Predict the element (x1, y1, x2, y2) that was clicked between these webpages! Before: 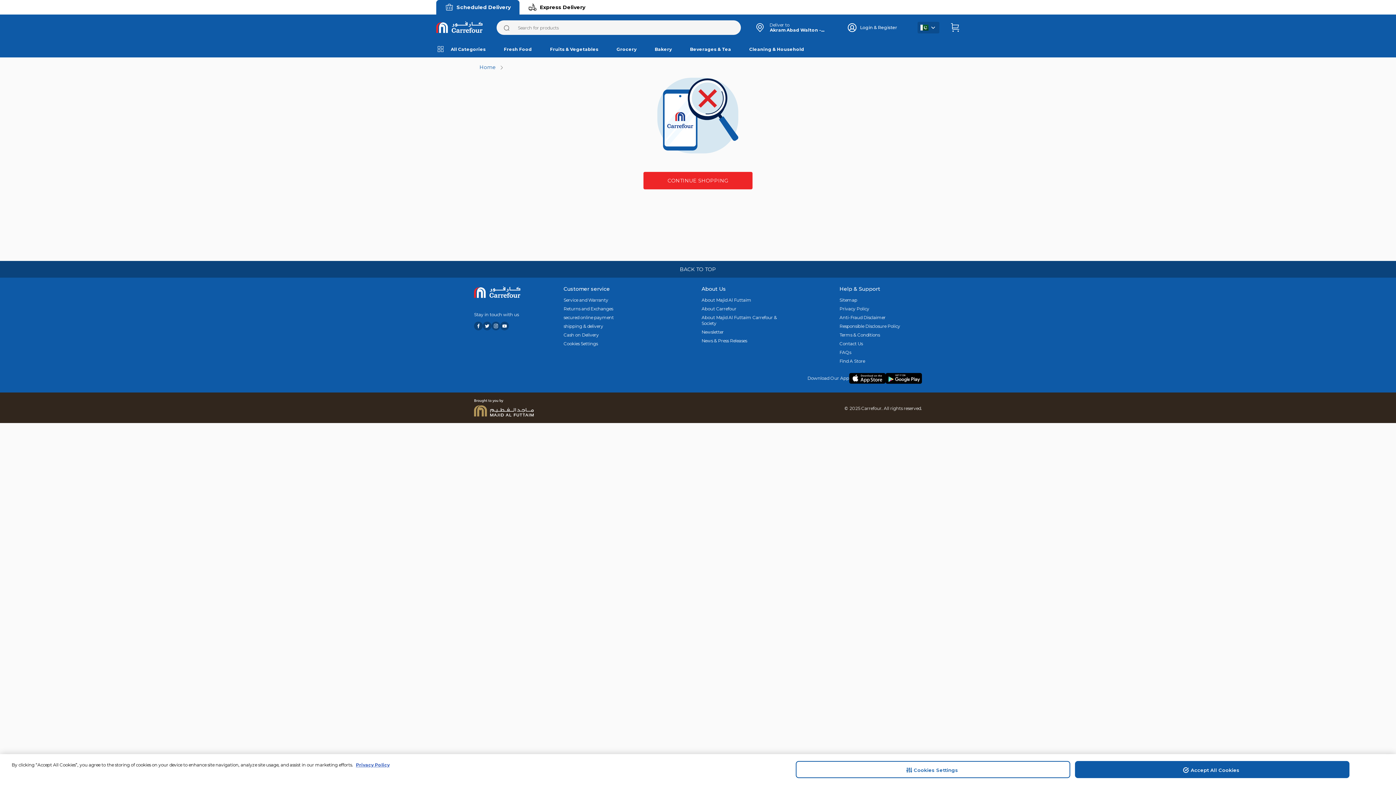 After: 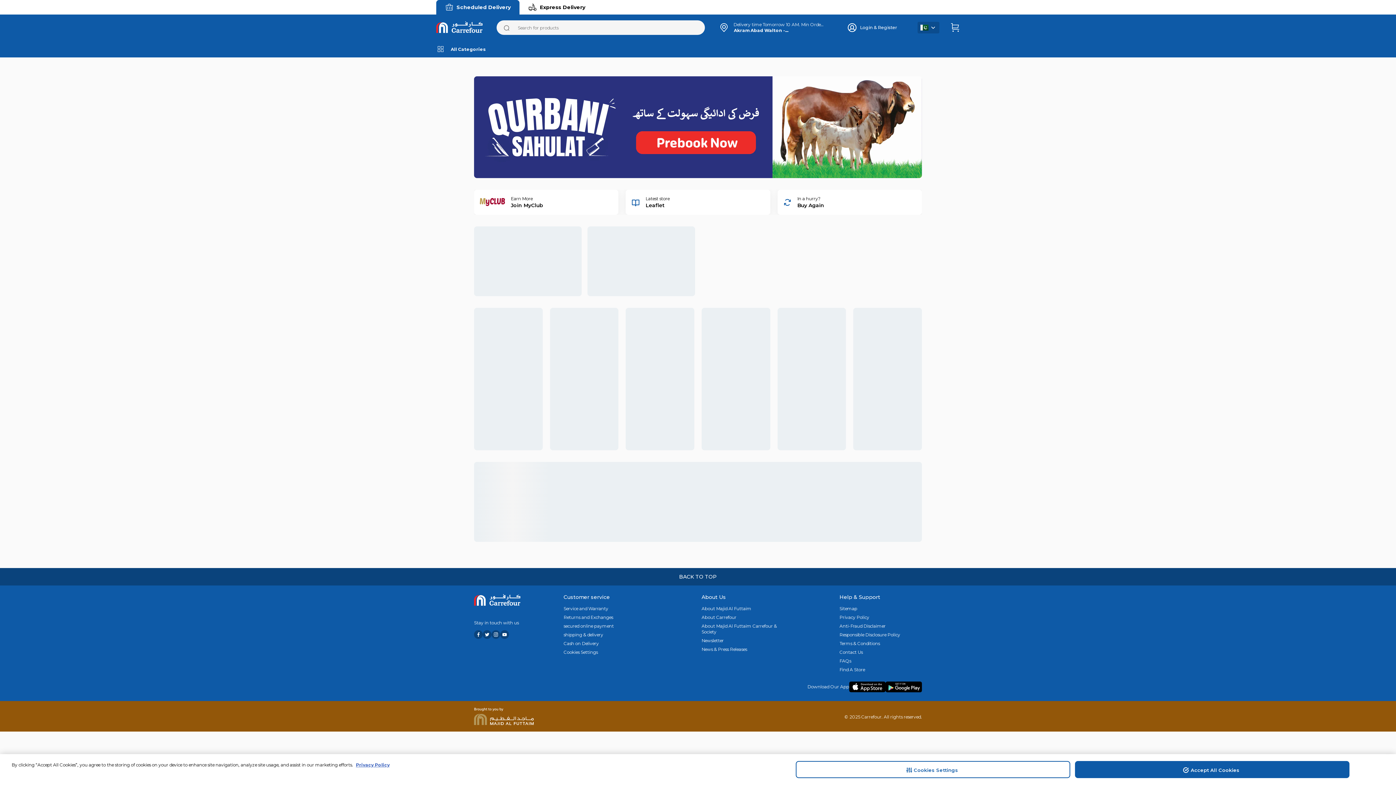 Action: bbox: (436, 20, 488, 33)